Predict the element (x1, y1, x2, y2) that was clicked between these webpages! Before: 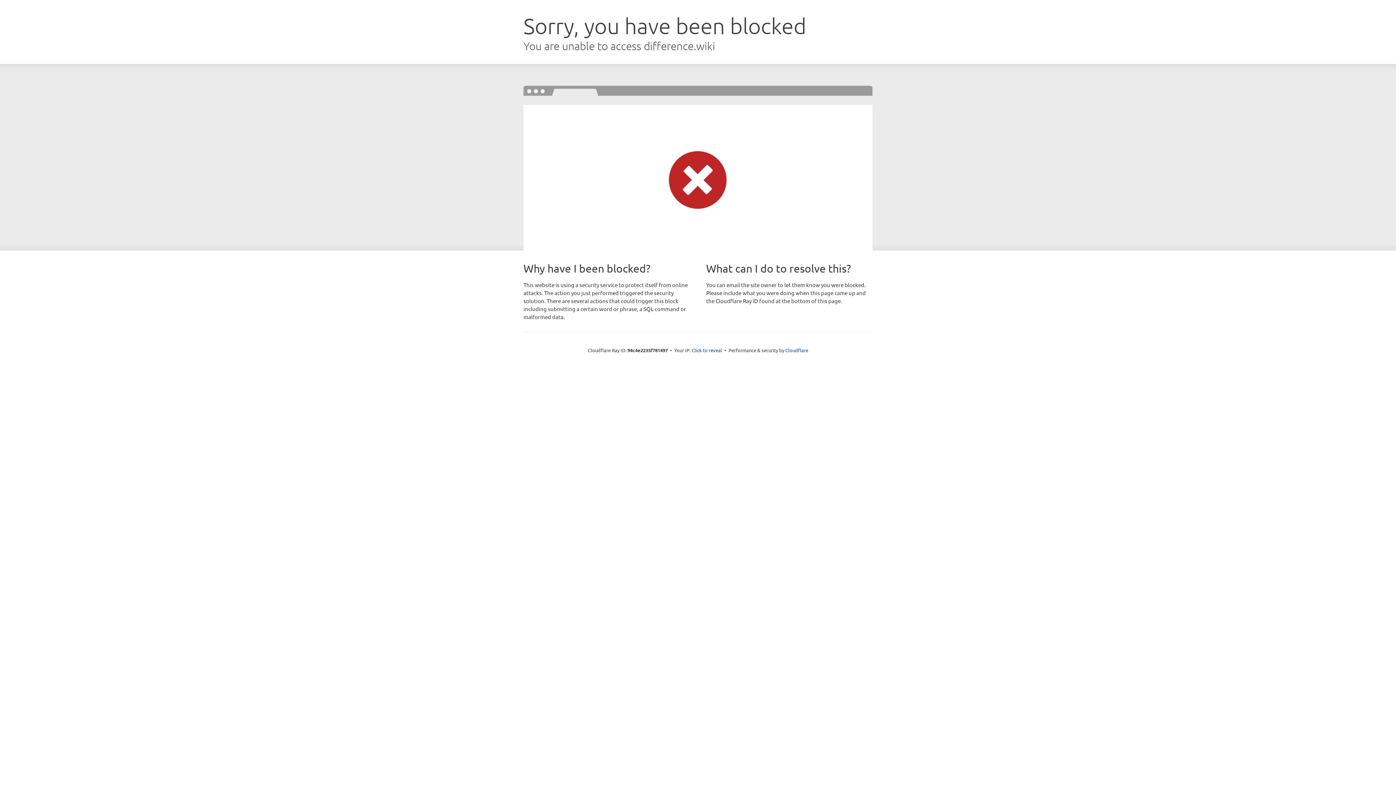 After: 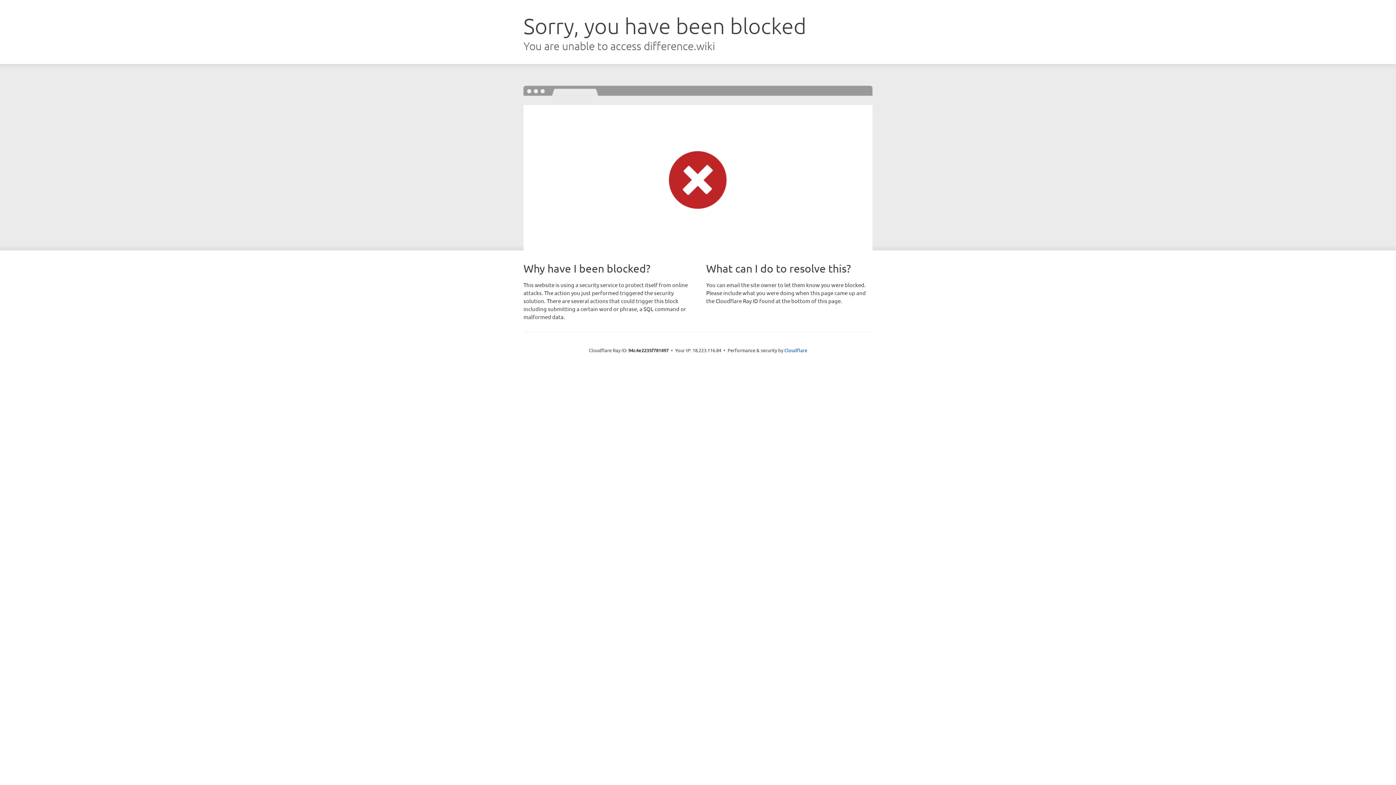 Action: bbox: (691, 346, 722, 353) label: Click to reveal